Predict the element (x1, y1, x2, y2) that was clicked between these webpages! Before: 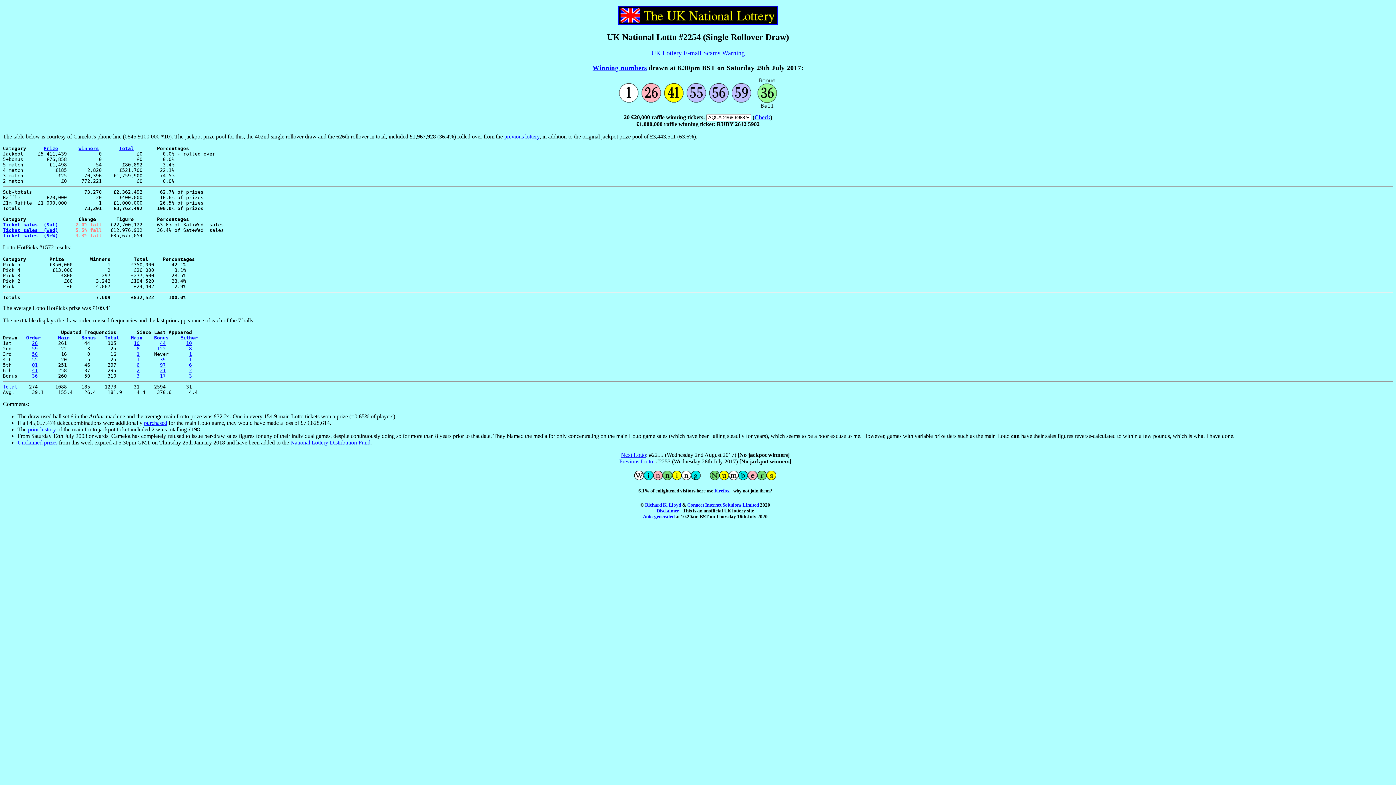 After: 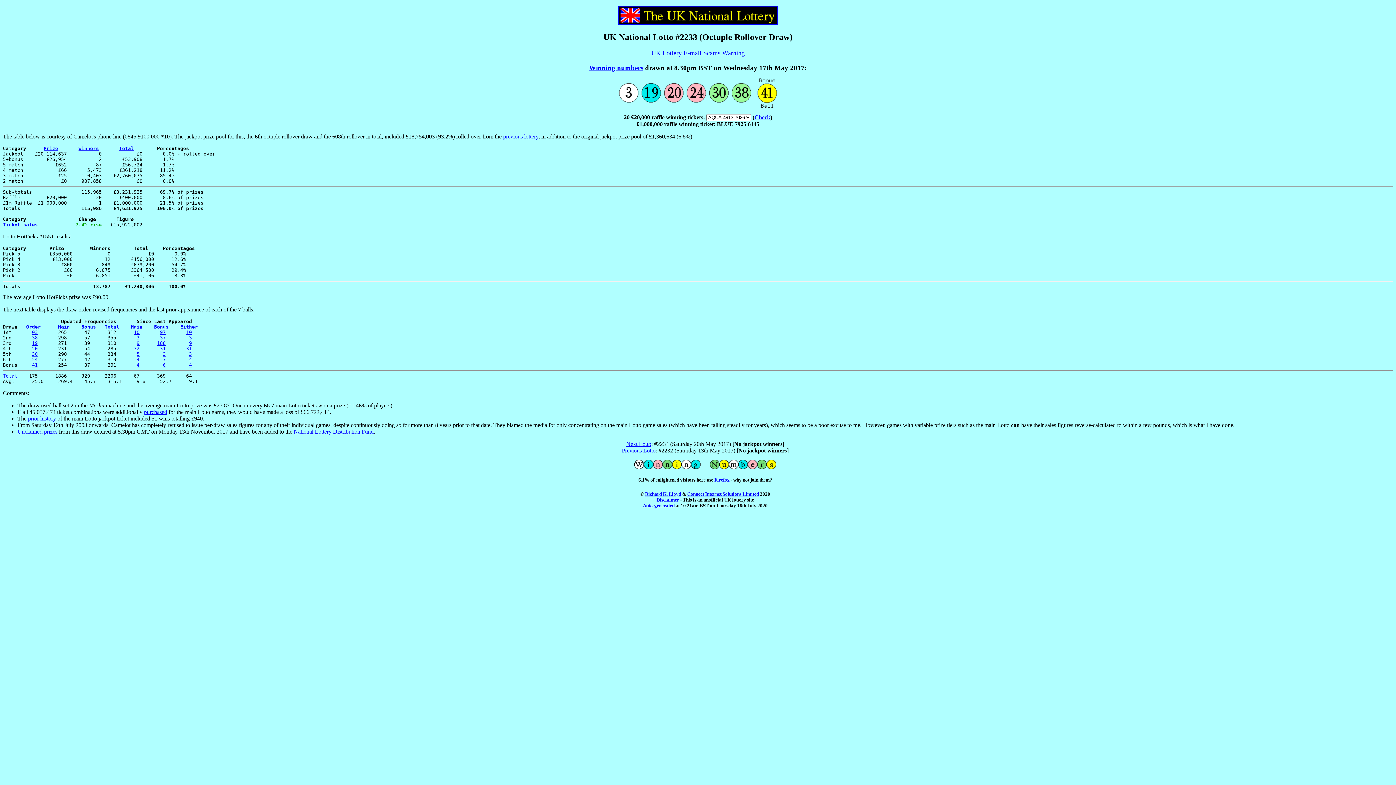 Action: label: 21 bbox: (160, 368, 165, 373)